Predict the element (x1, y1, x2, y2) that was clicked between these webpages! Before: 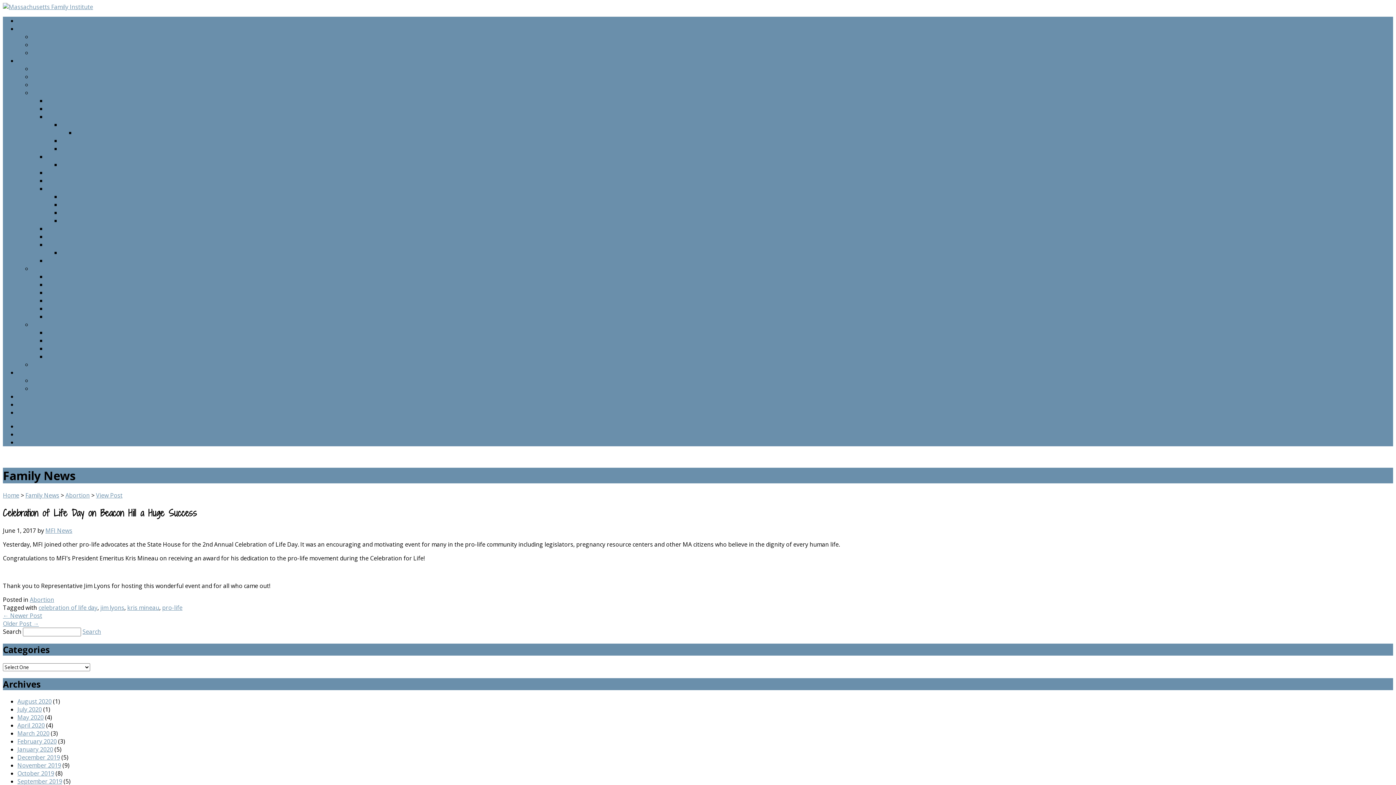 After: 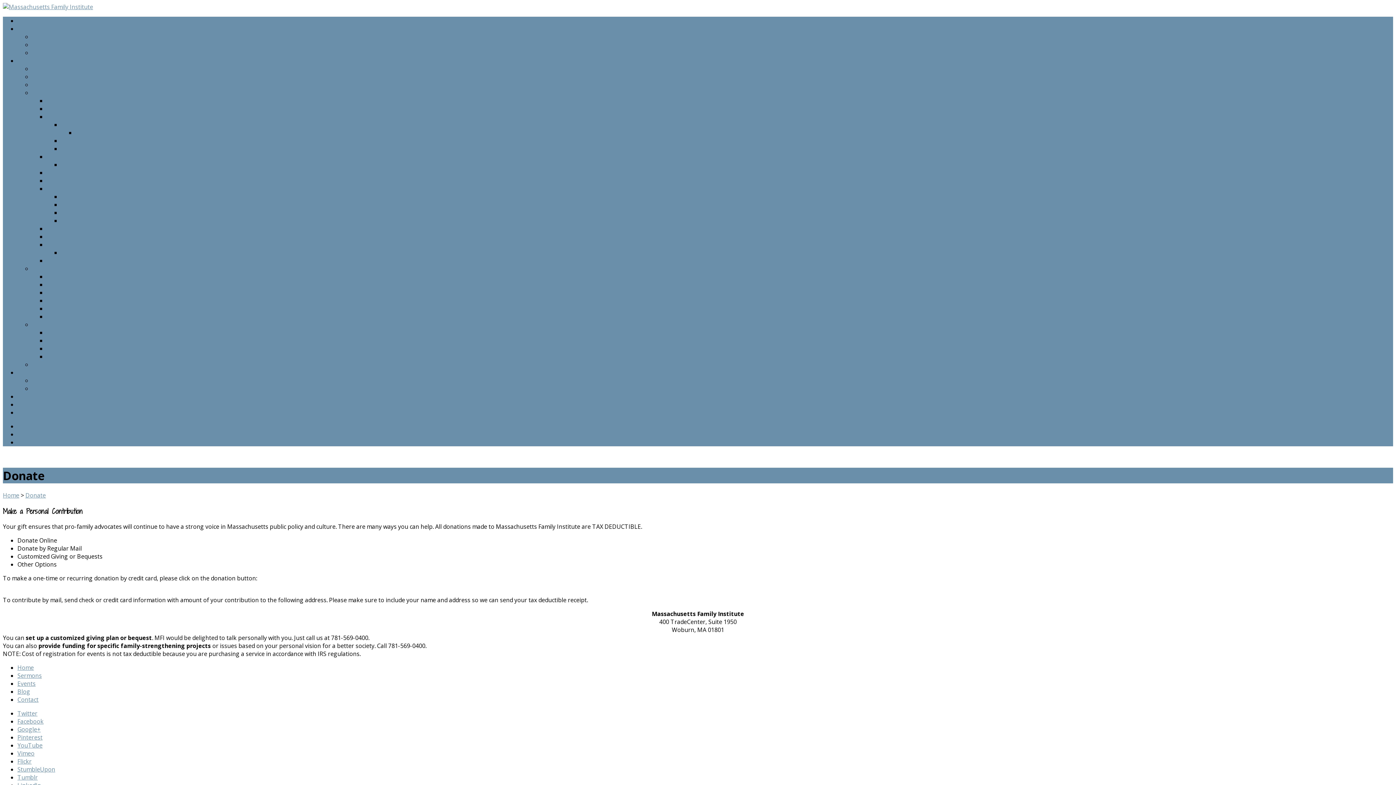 Action: bbox: (17, 408, 37, 416) label: Donate